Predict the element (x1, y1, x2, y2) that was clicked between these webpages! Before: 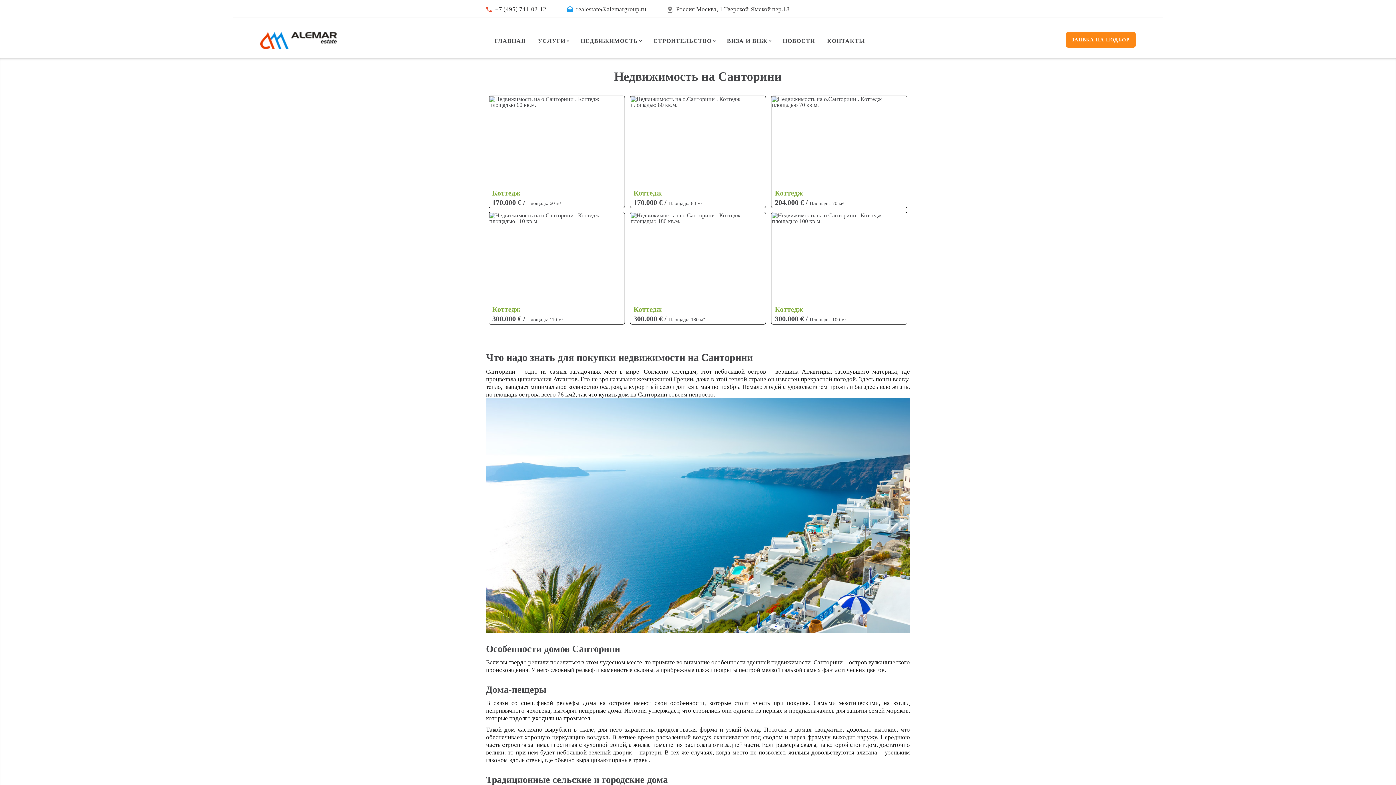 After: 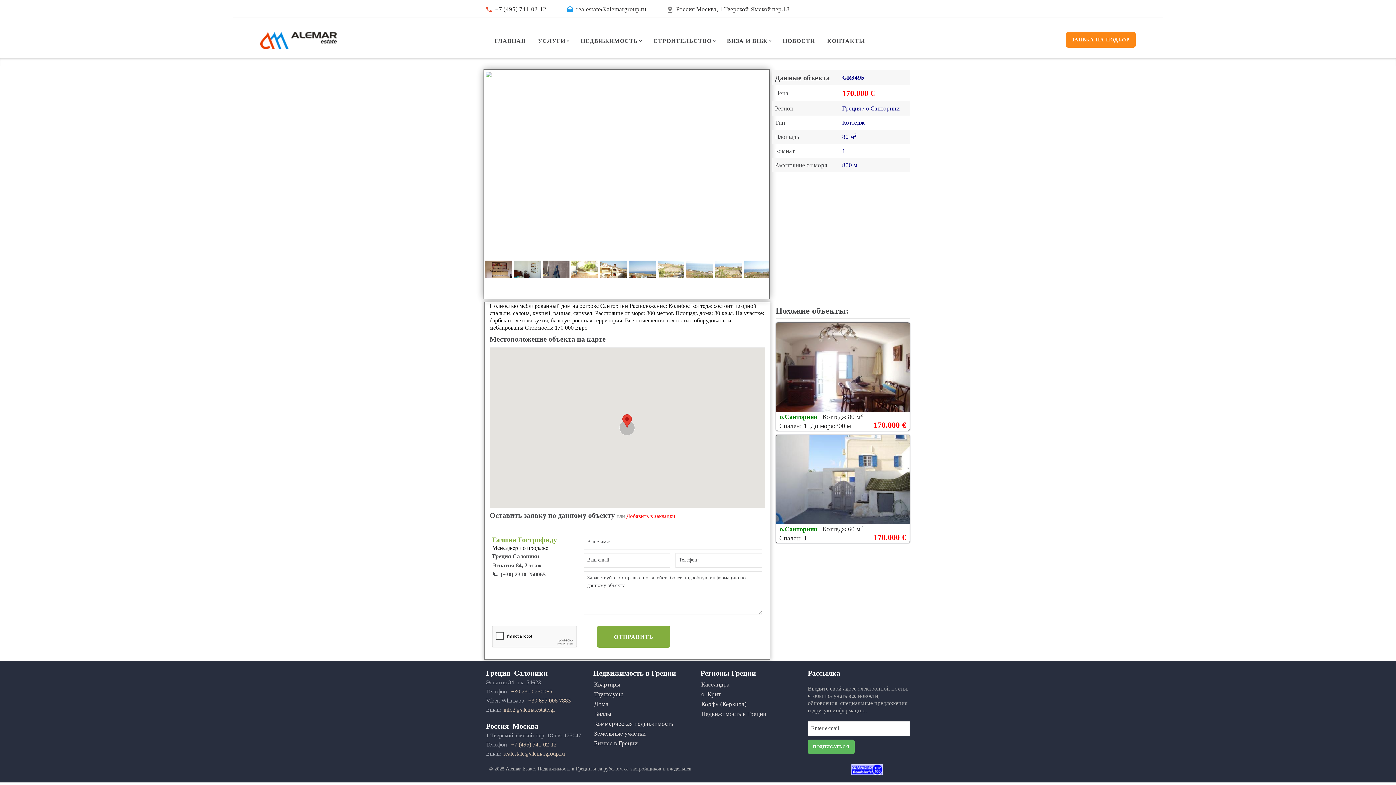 Action: bbox: (630, 95, 766, 208) label: Коттедж
170.000 € / Площадь: 80 м²